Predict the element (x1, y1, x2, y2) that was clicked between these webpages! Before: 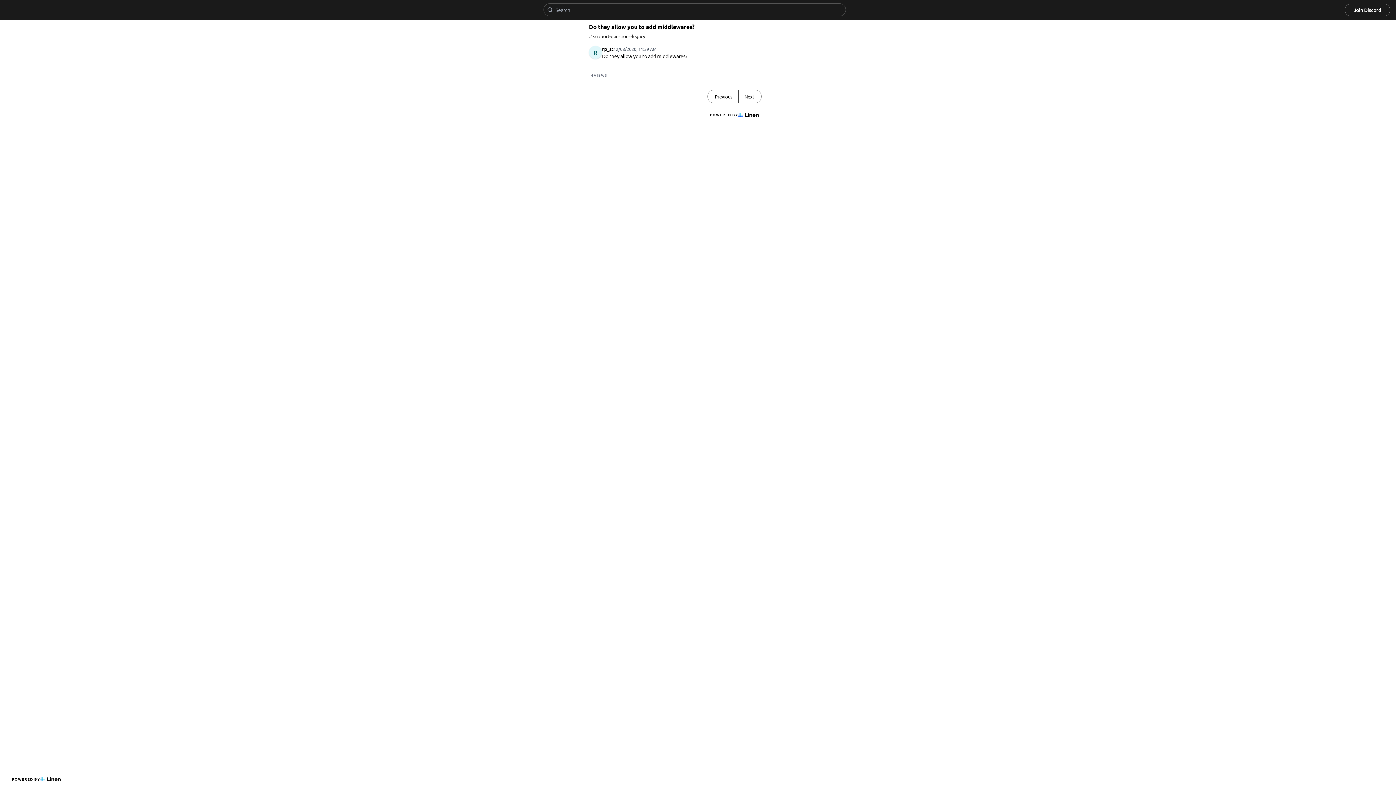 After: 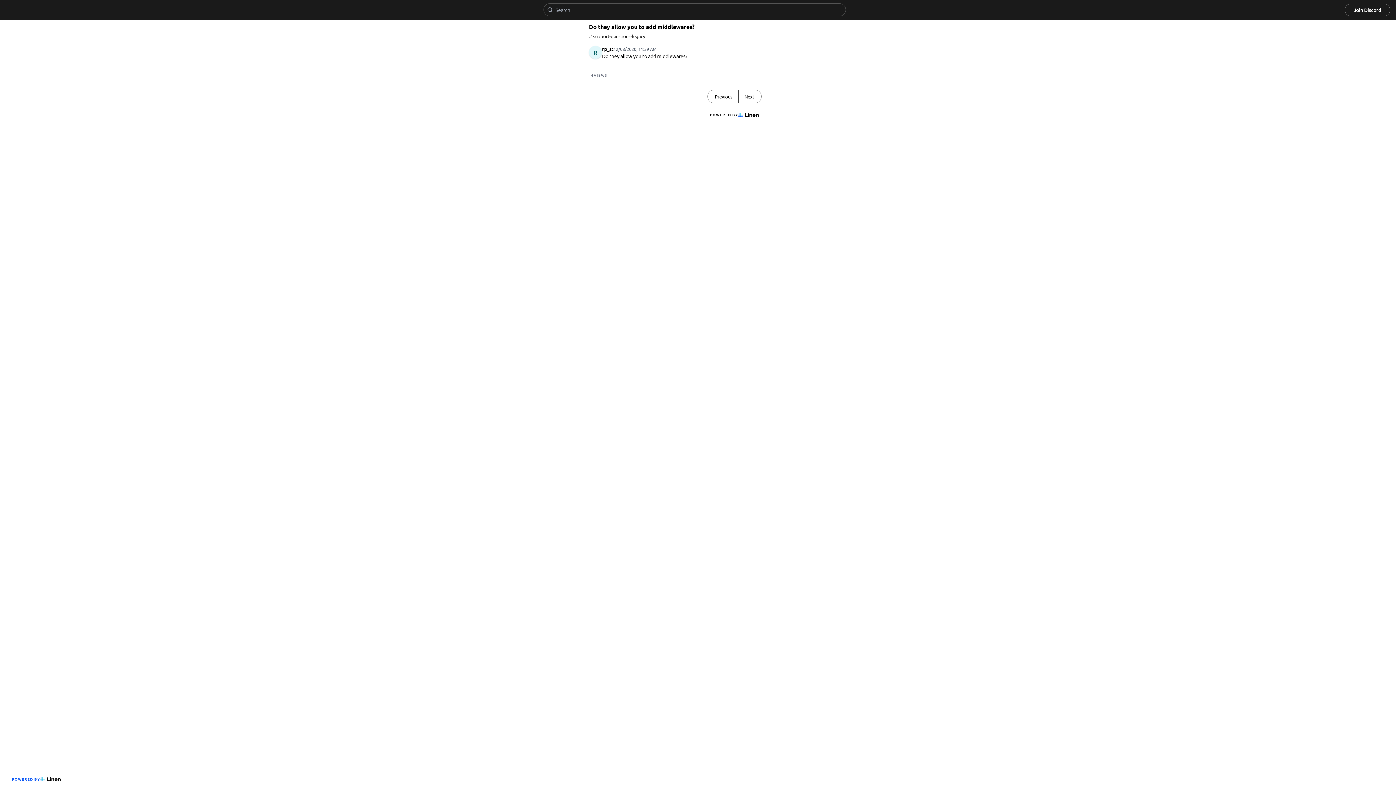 Action: bbox: (9, 773, 63, 785) label: POWERED BY